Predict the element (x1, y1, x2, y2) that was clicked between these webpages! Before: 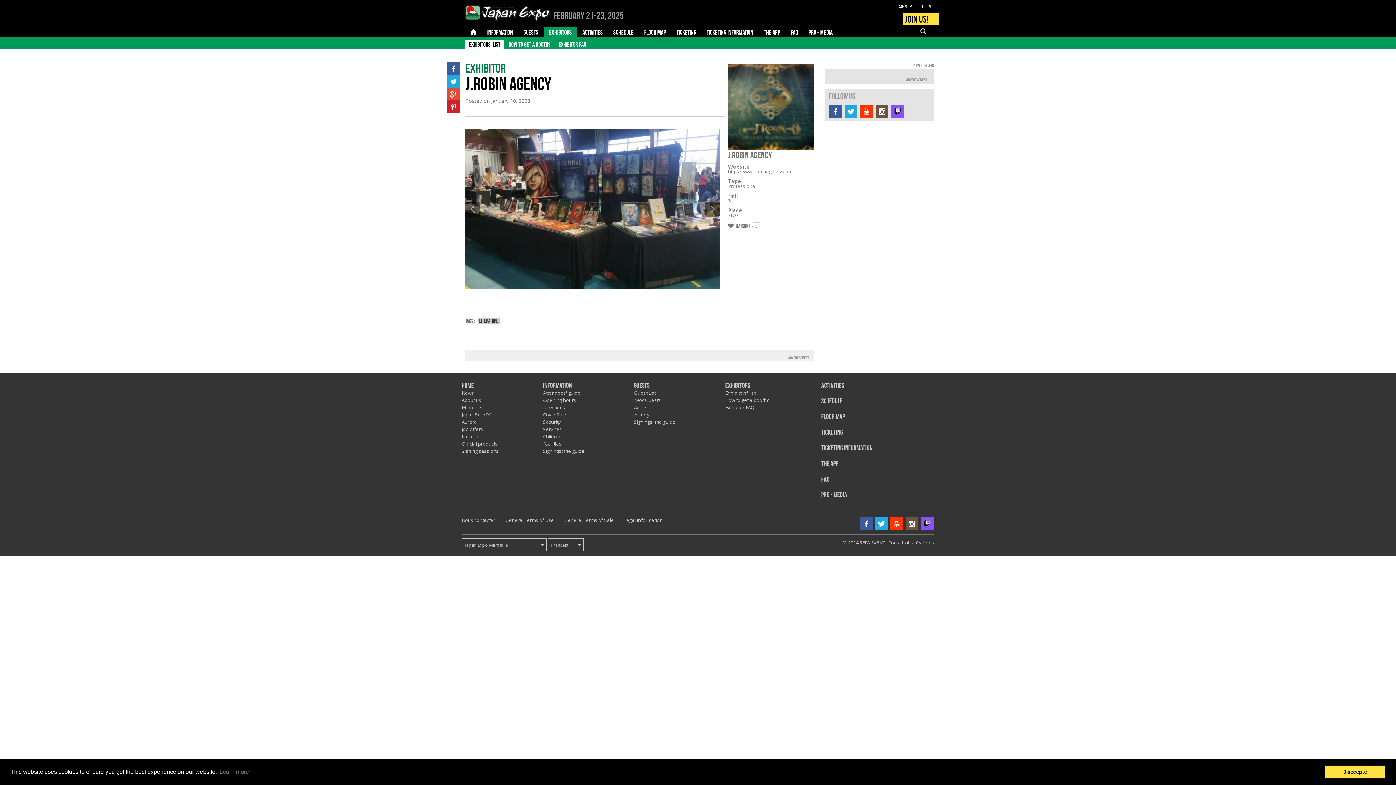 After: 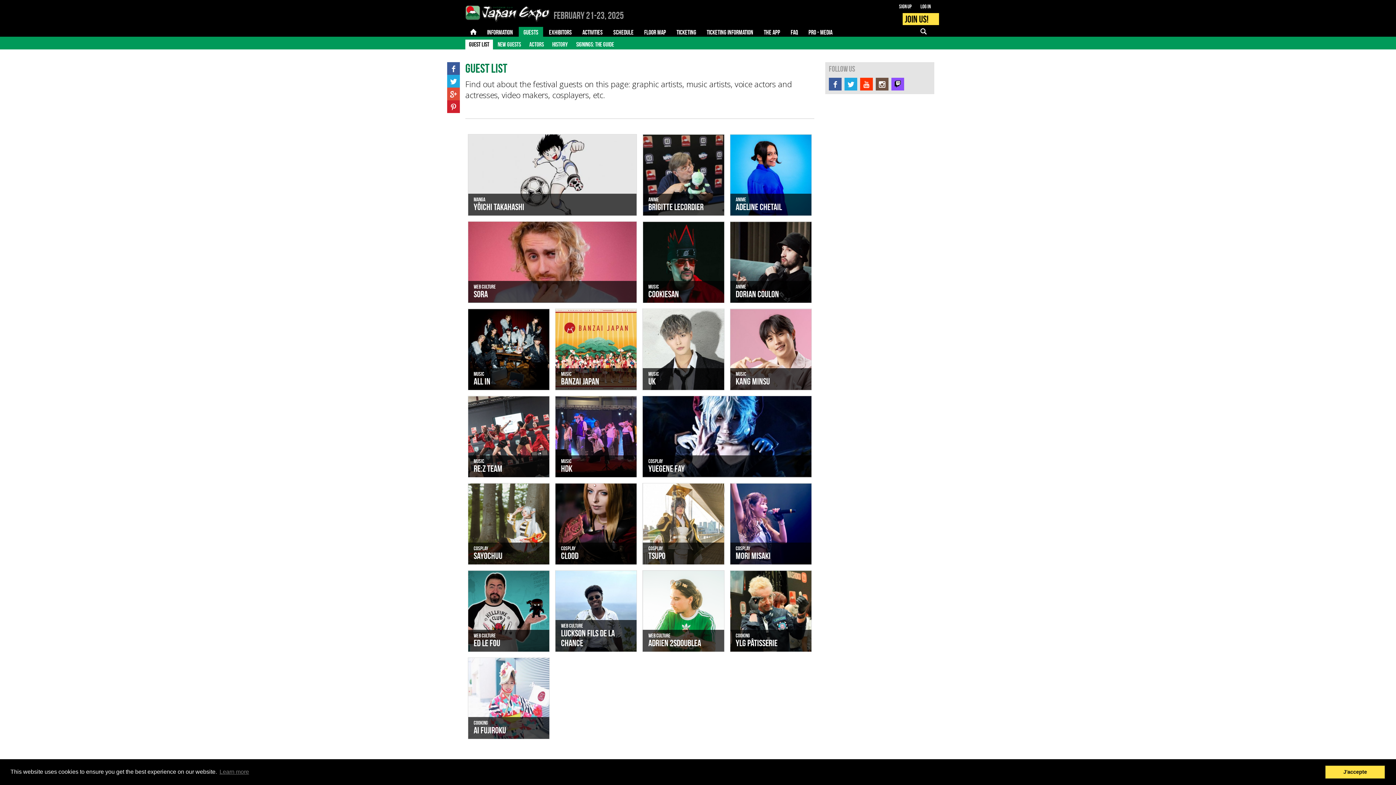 Action: bbox: (634, 382, 725, 389) label: Guests